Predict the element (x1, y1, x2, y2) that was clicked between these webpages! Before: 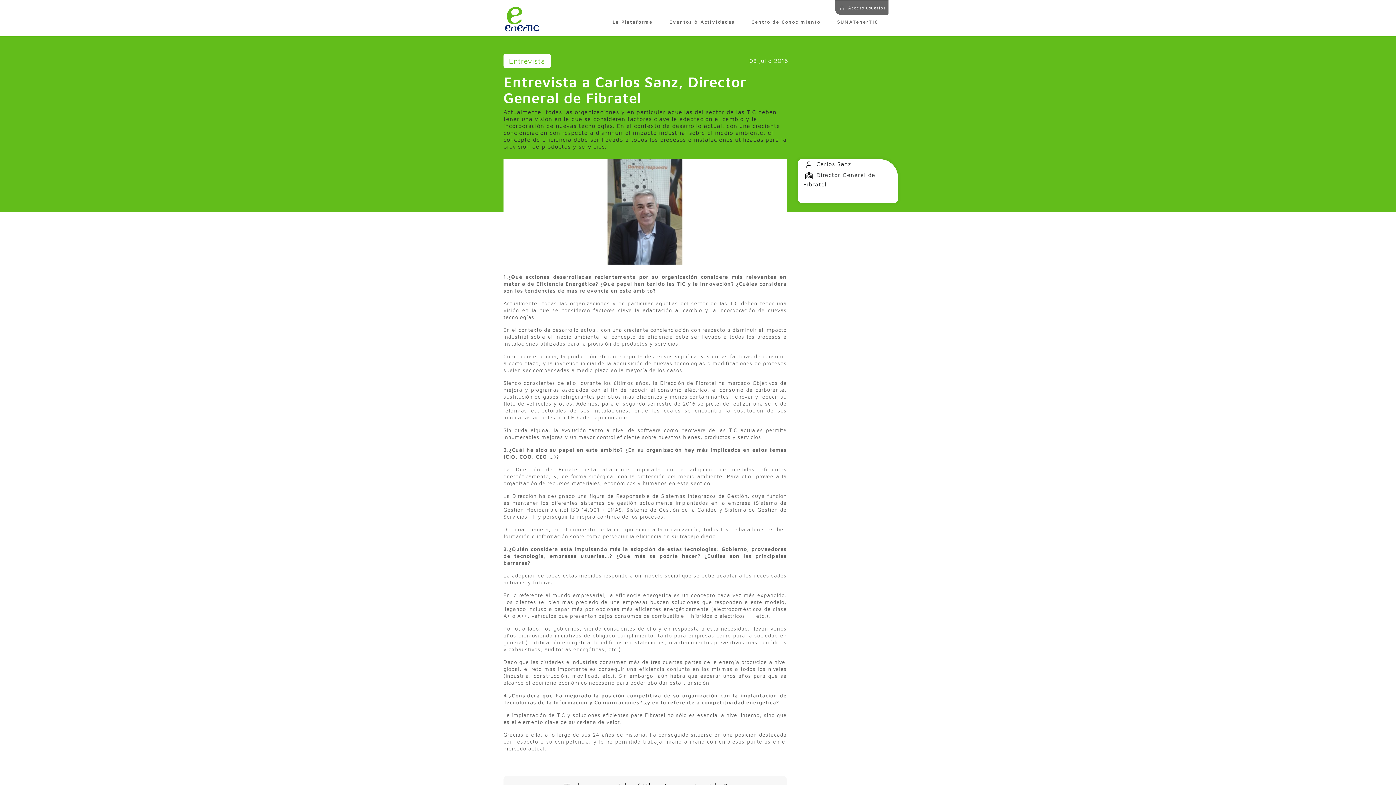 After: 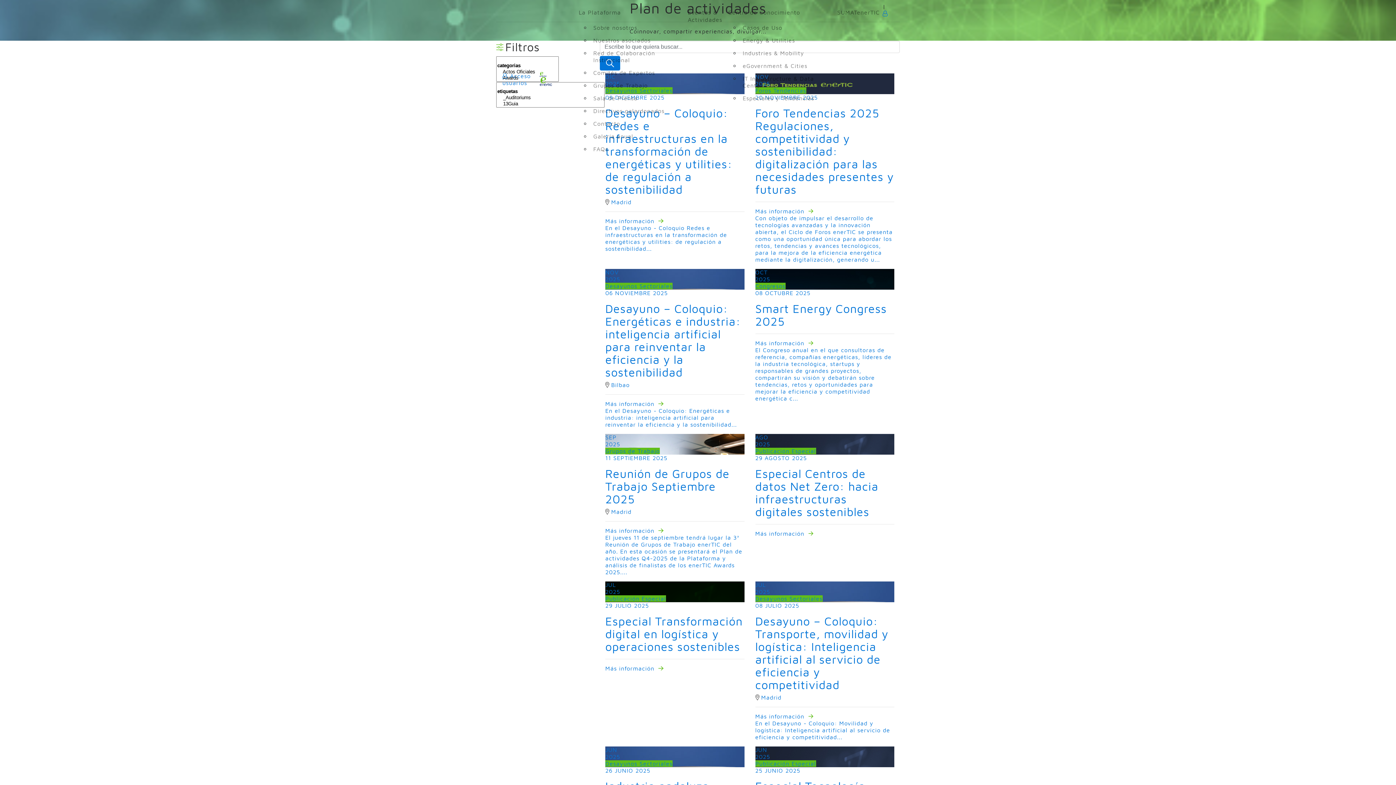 Action: bbox: (666, 13, 737, 36) label: Eventos & Actividades